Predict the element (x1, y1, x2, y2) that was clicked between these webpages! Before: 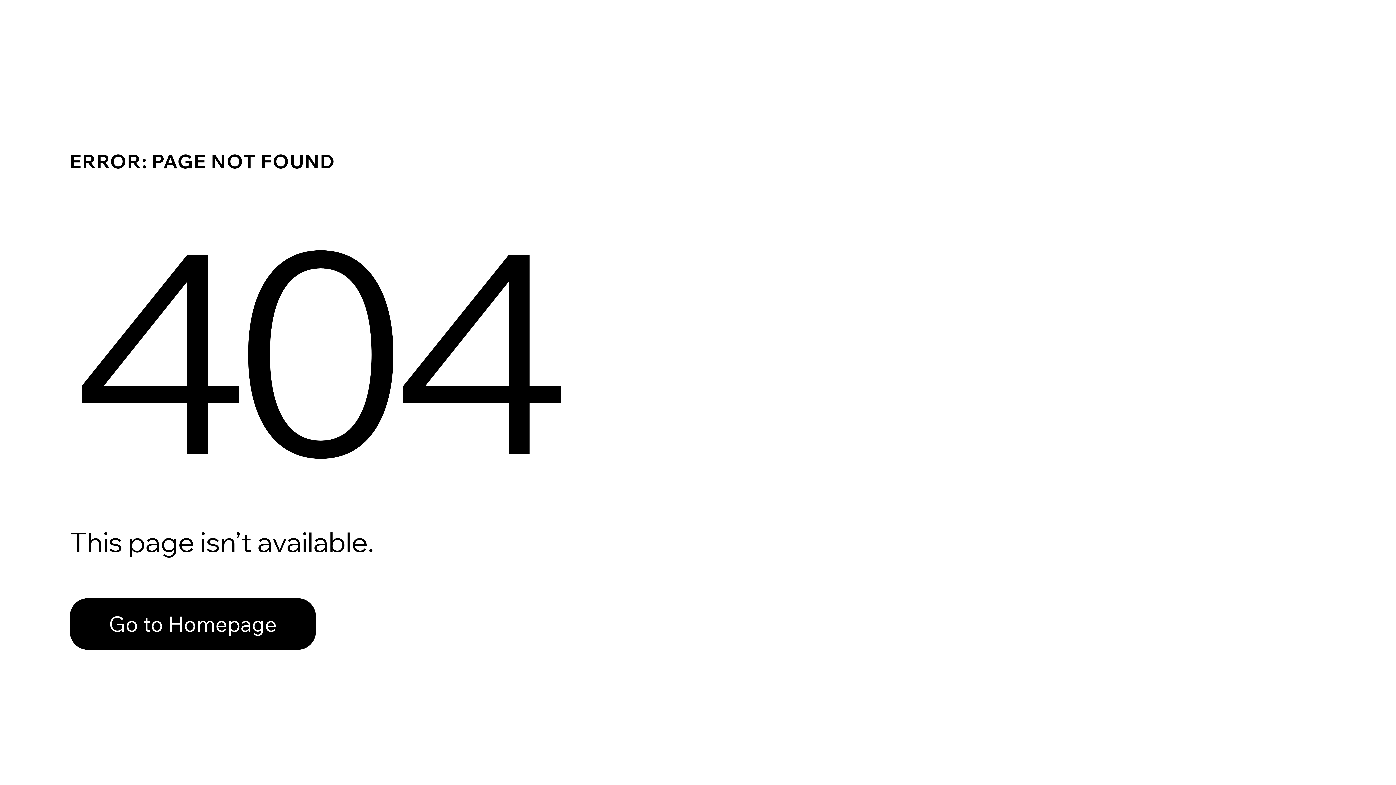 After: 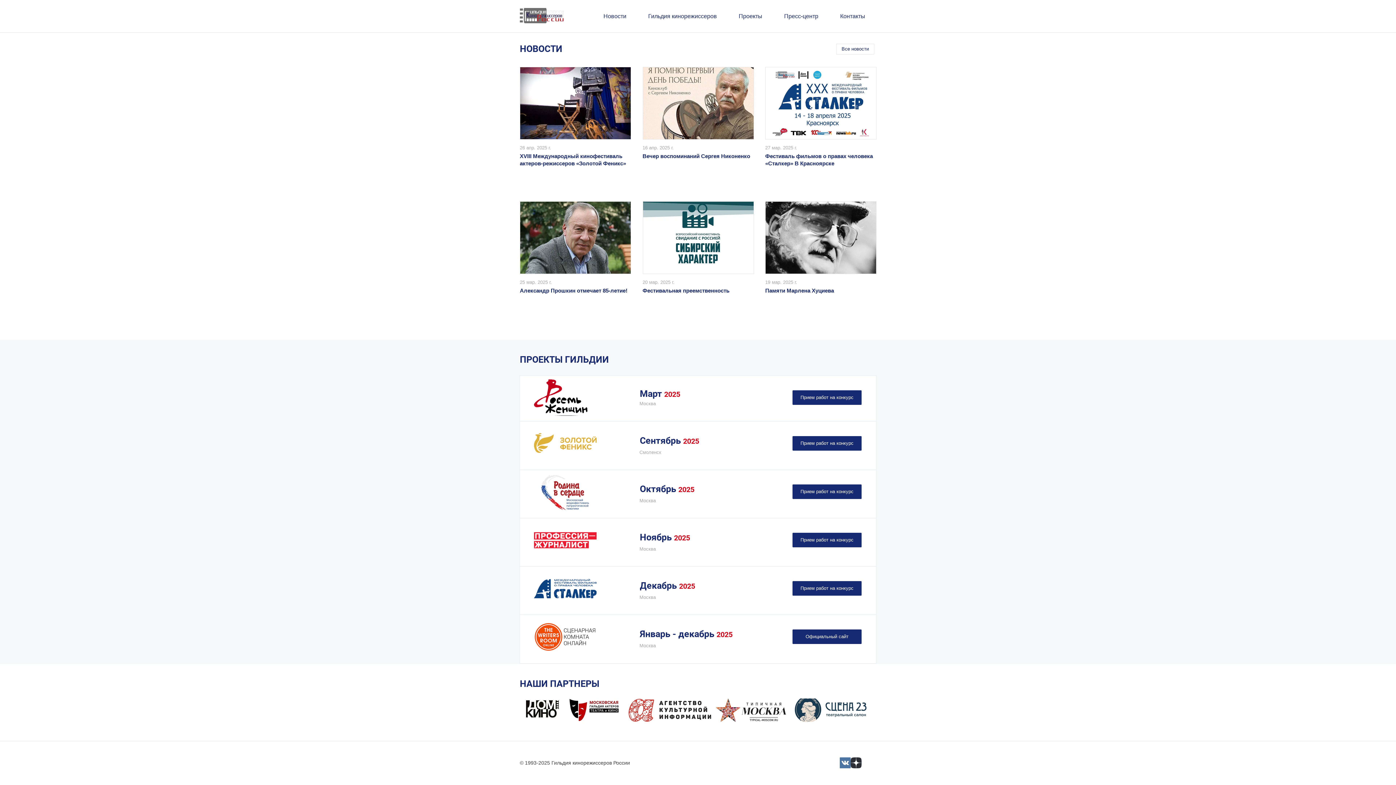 Action: label: Go to Homepage bbox: (69, 582, 768, 659)